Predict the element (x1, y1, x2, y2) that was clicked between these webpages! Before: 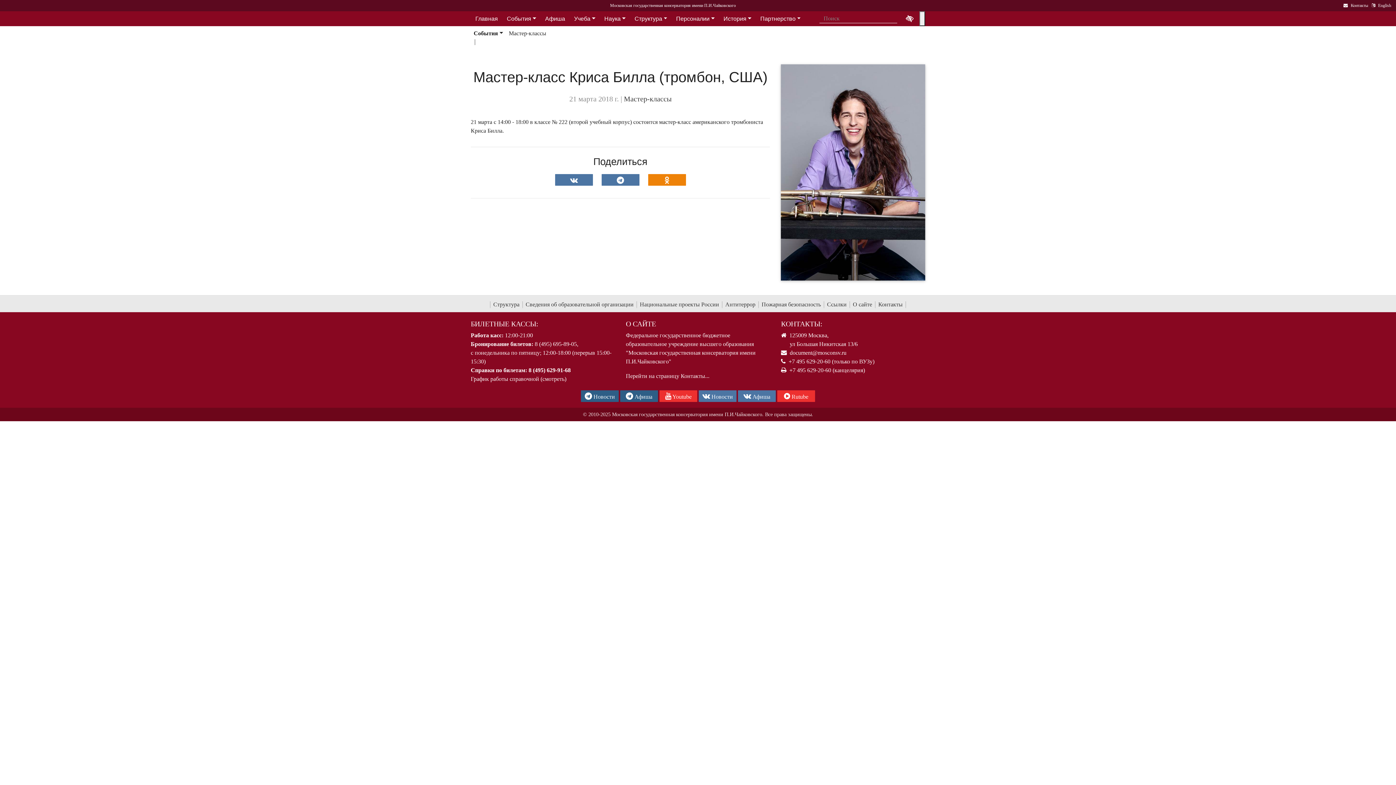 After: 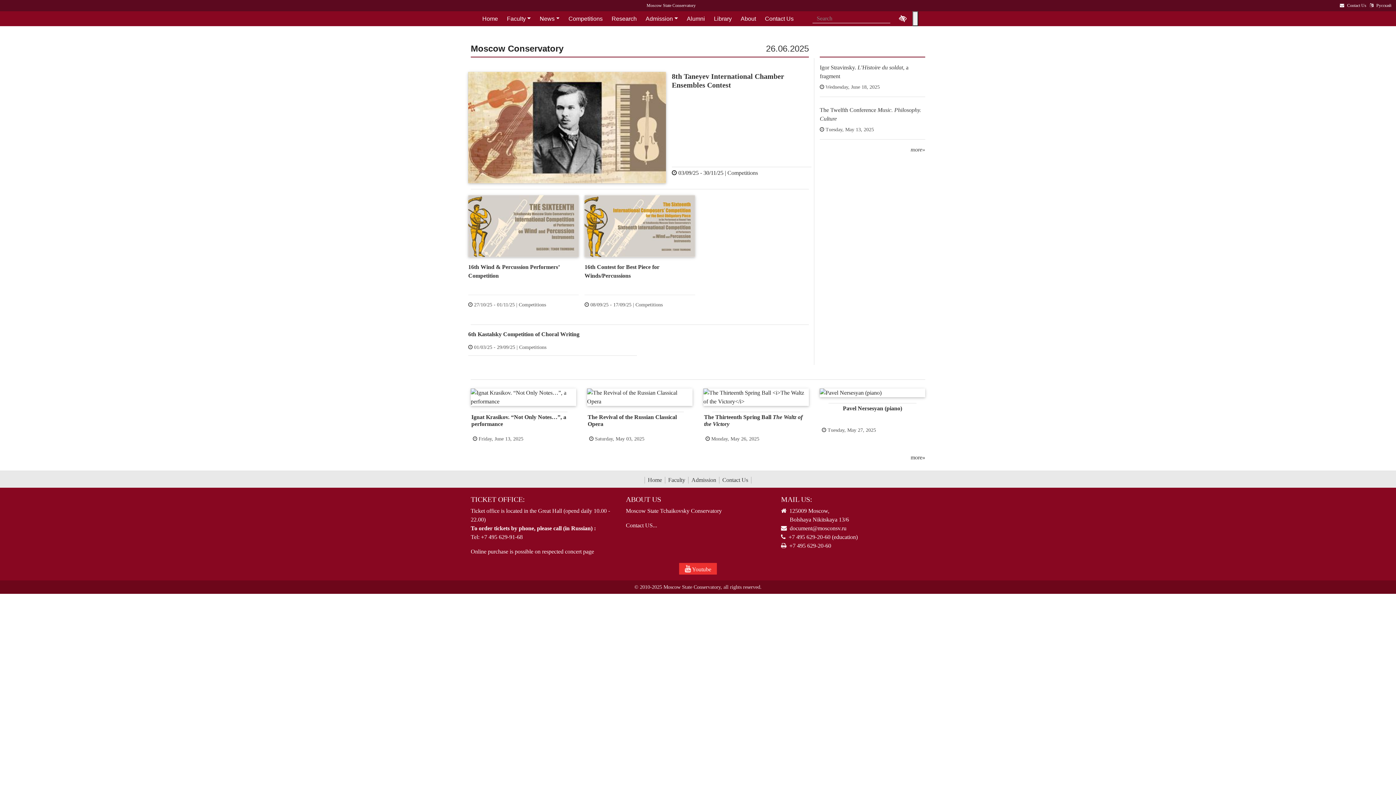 Action: bbox: (1370, 2, 1392, 8) label: English